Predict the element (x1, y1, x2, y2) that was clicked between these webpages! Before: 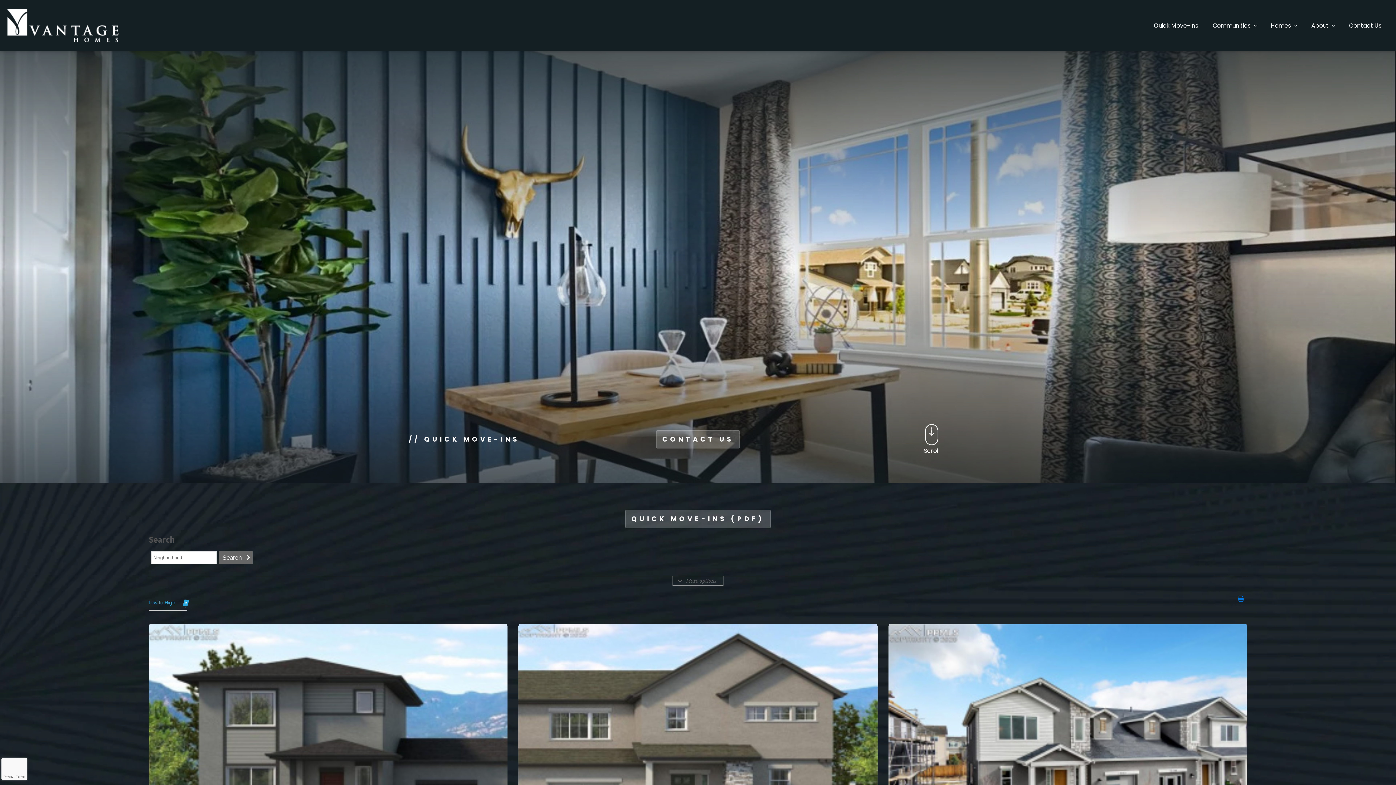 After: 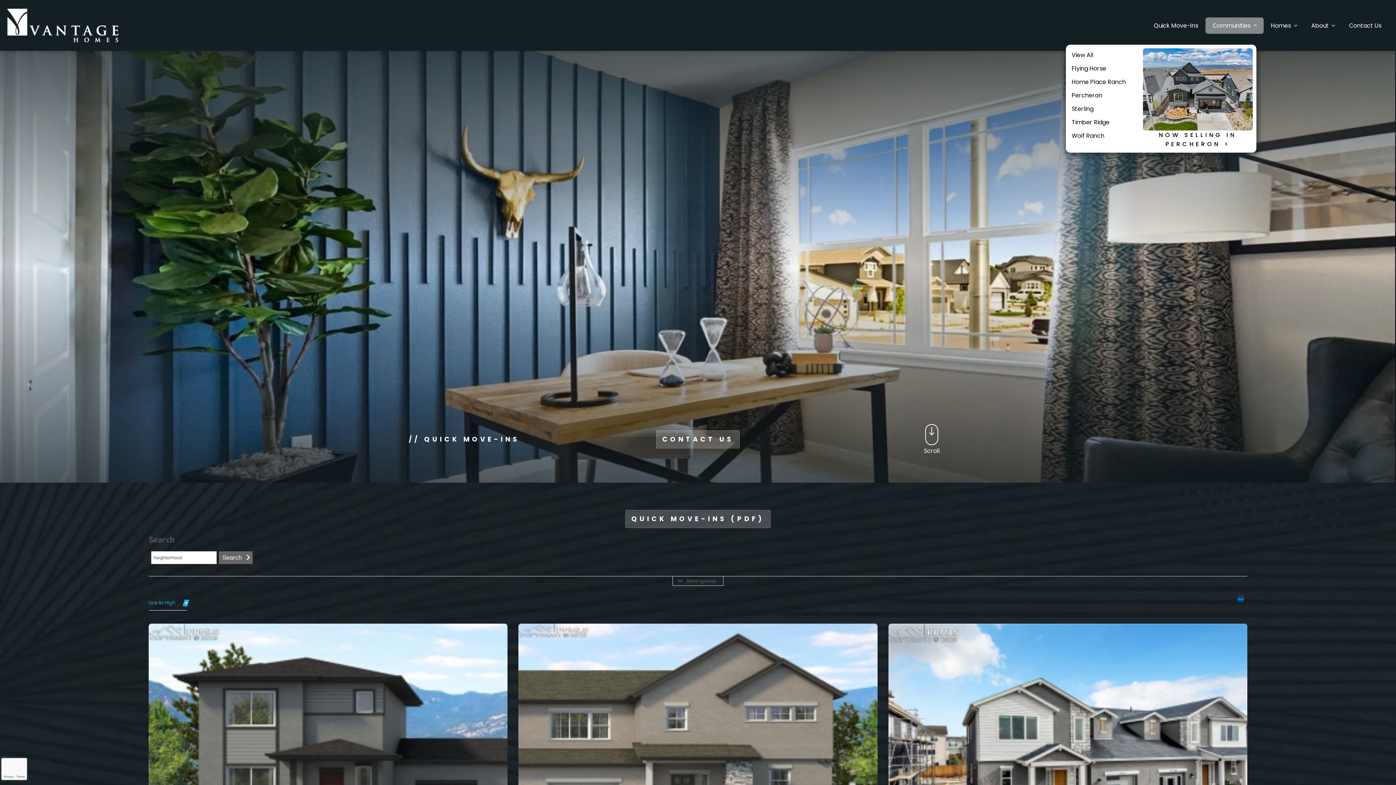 Action: bbox: (1205, 17, 1264, 33) label: Communities